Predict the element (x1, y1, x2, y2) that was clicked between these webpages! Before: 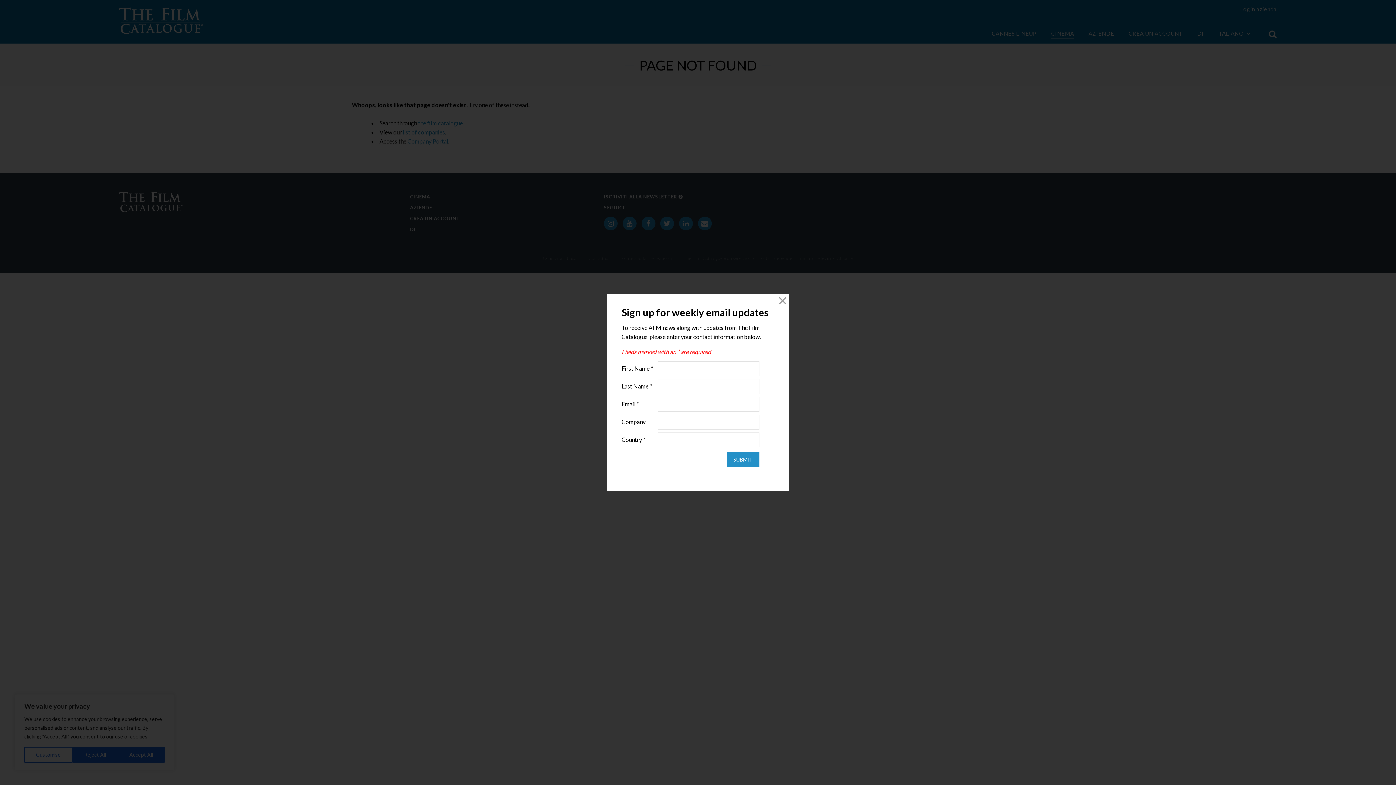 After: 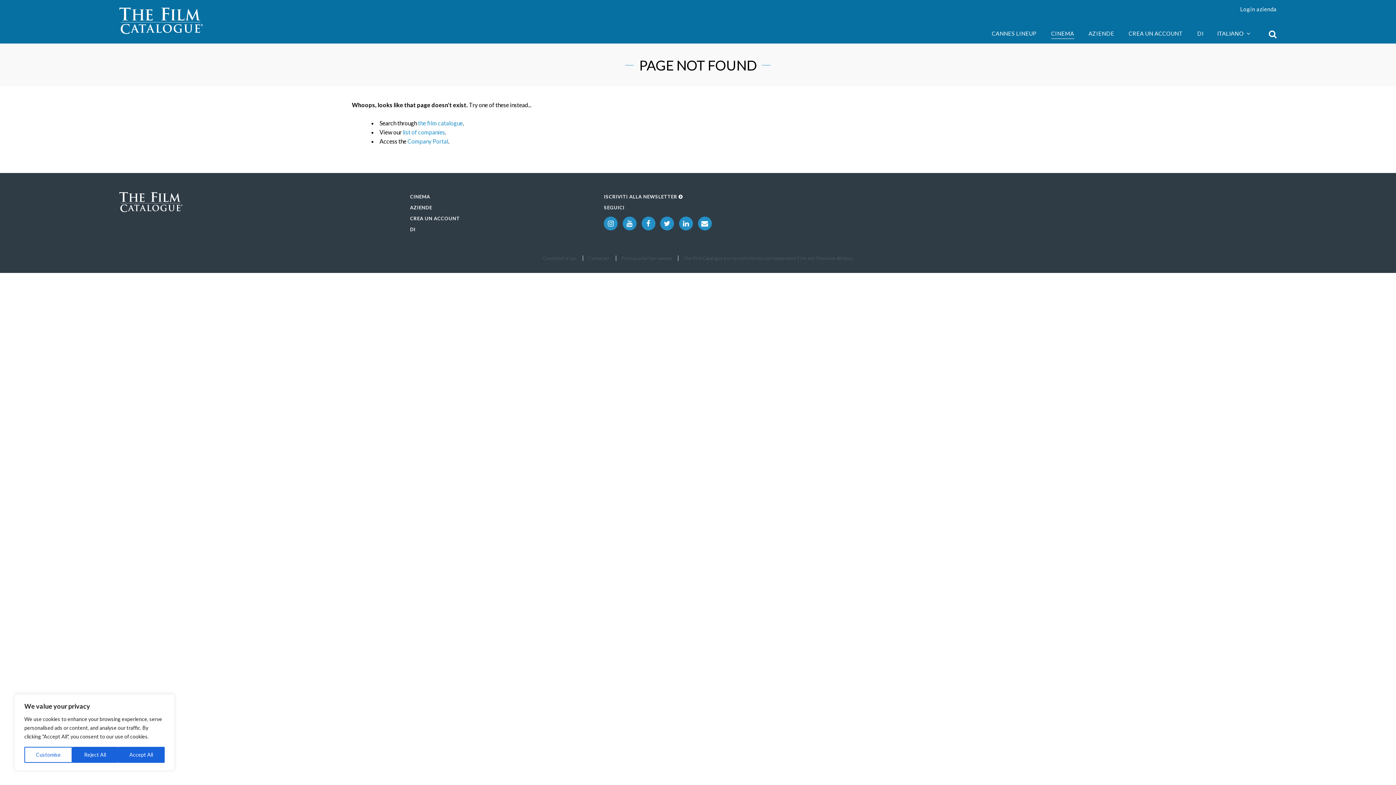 Action: bbox: (776, 294, 789, 307) label: Close